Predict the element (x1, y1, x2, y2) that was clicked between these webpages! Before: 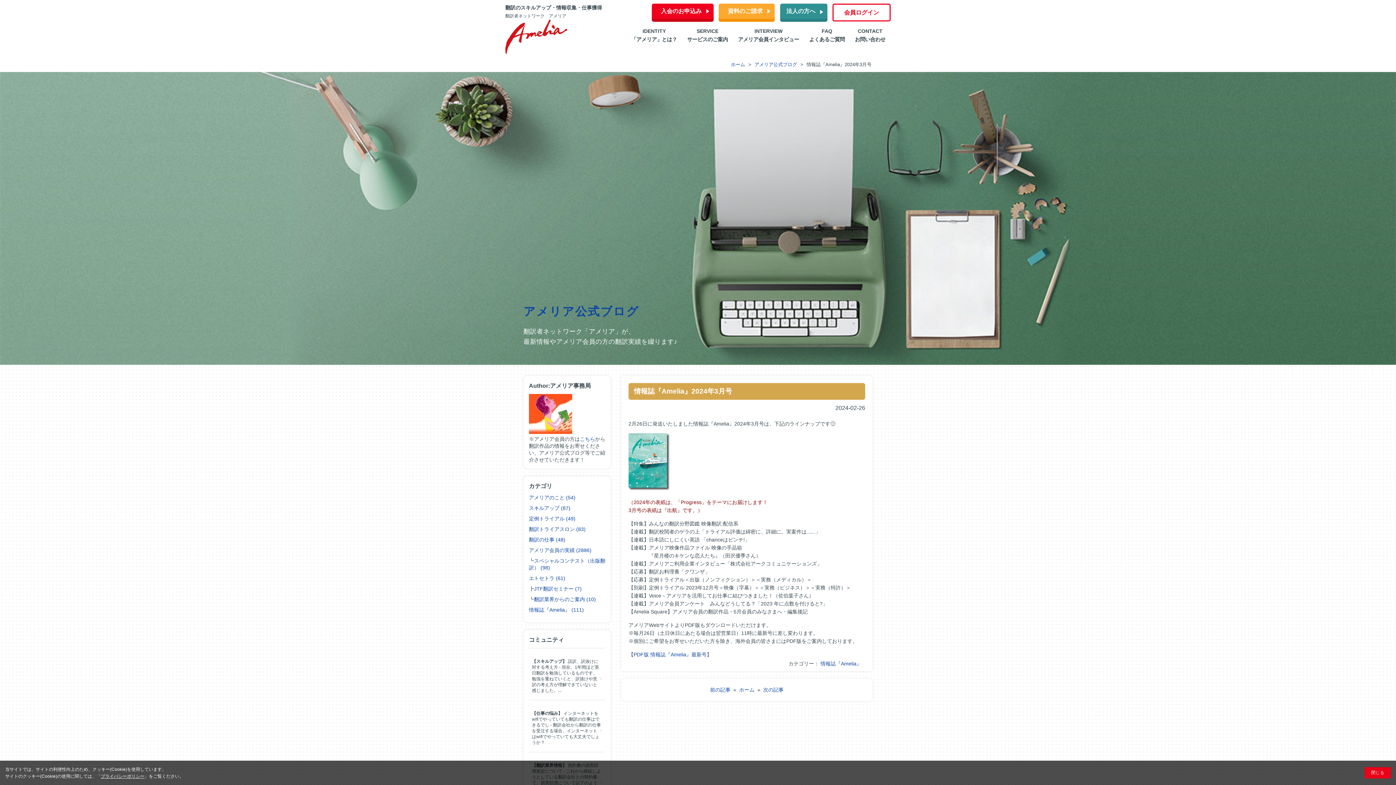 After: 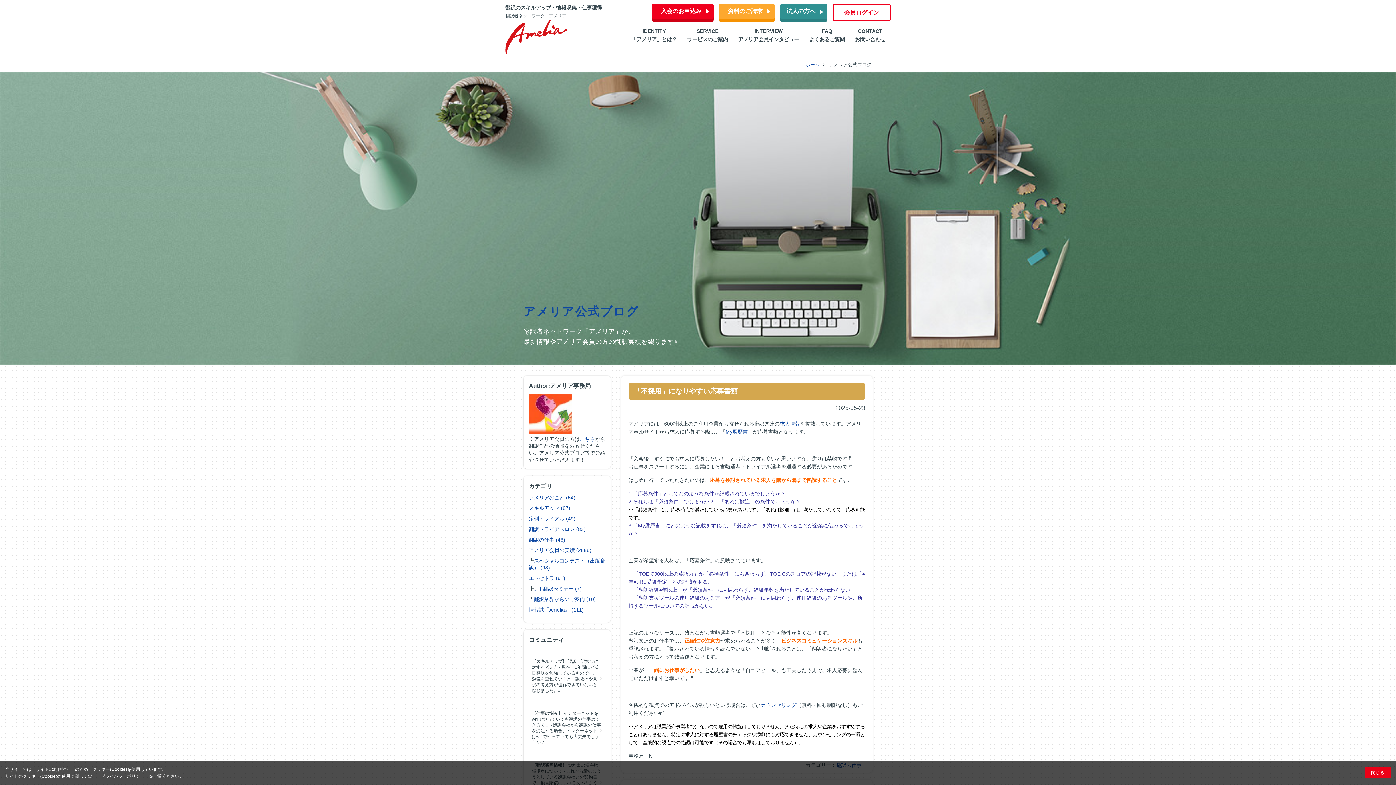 Action: bbox: (529, 537, 565, 543) label: 翻訳の仕事 (48)